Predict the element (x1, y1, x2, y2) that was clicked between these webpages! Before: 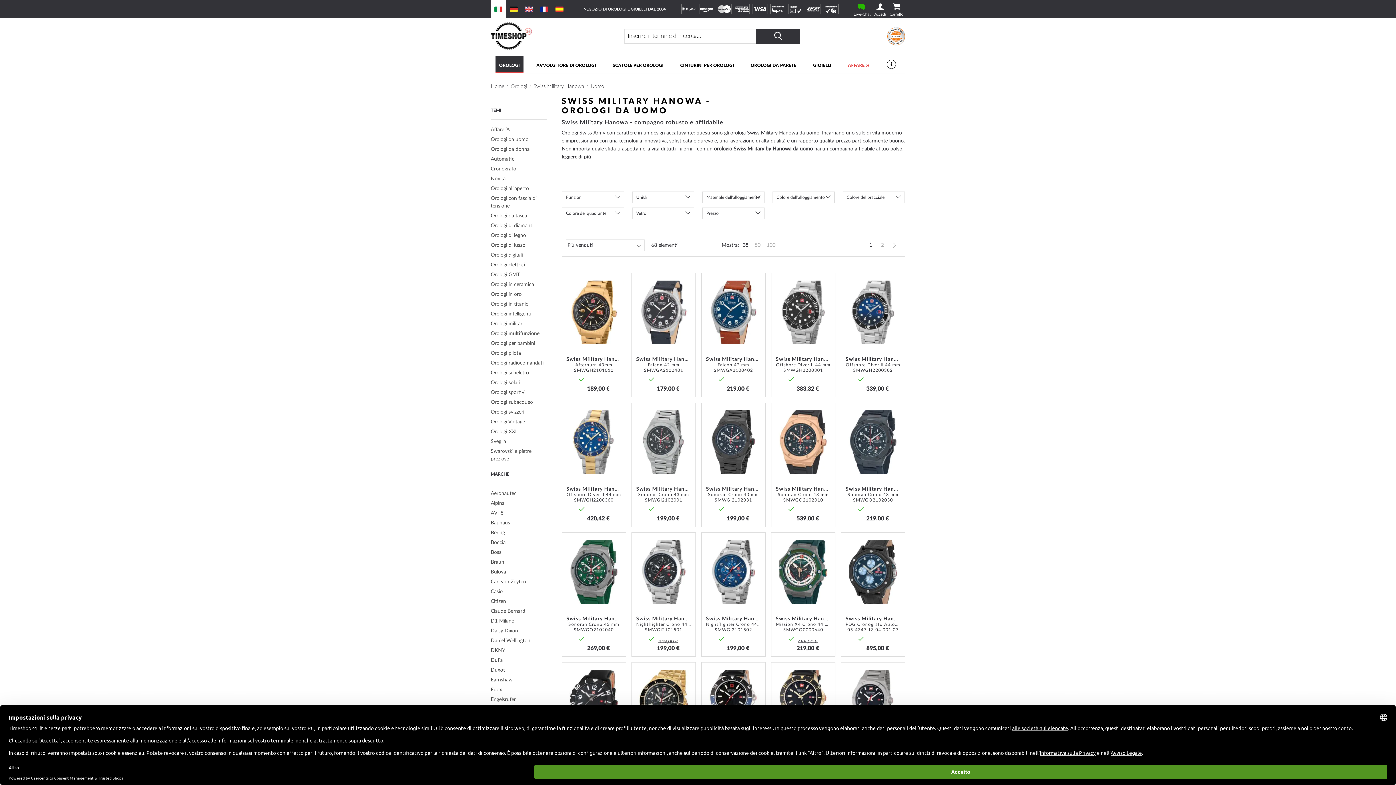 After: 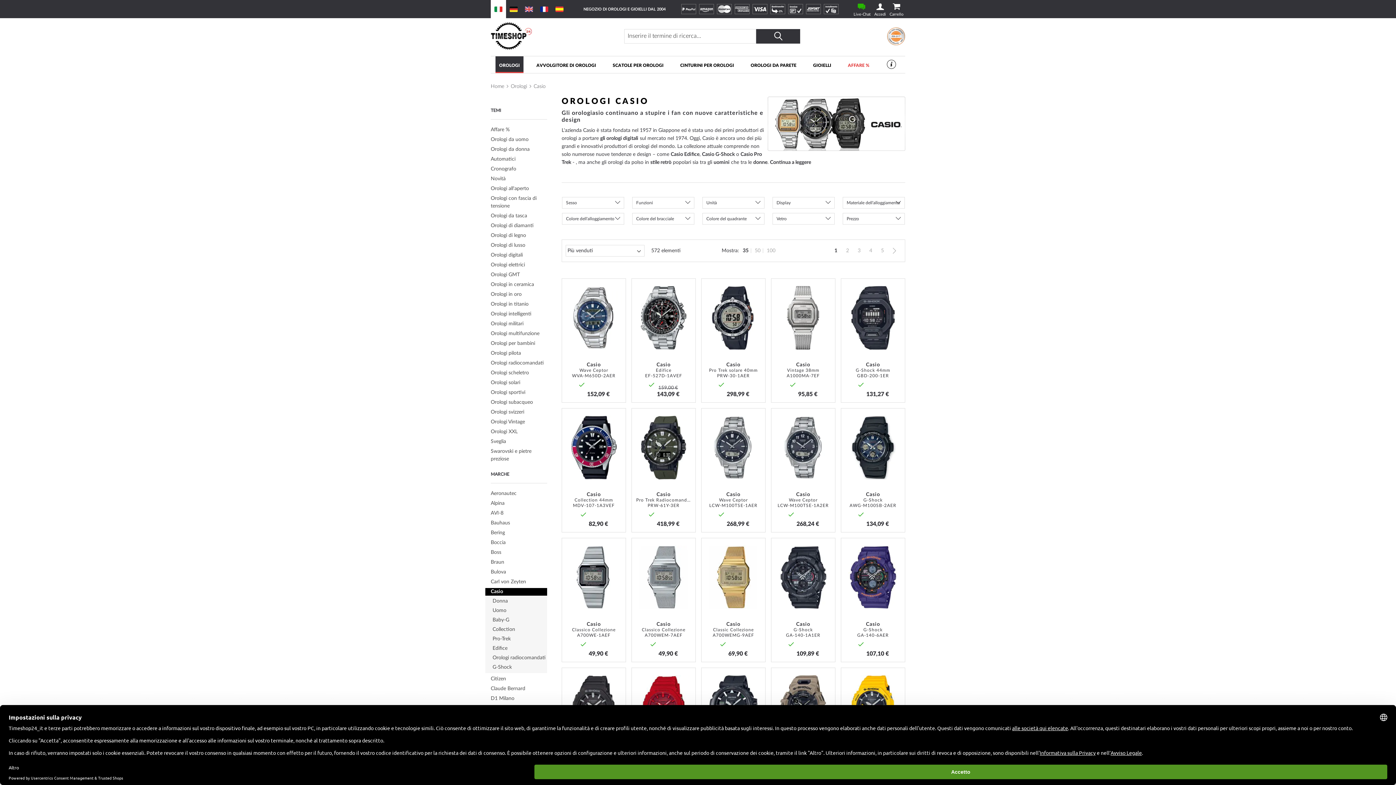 Action: label: Casio bbox: (490, 588, 502, 596)